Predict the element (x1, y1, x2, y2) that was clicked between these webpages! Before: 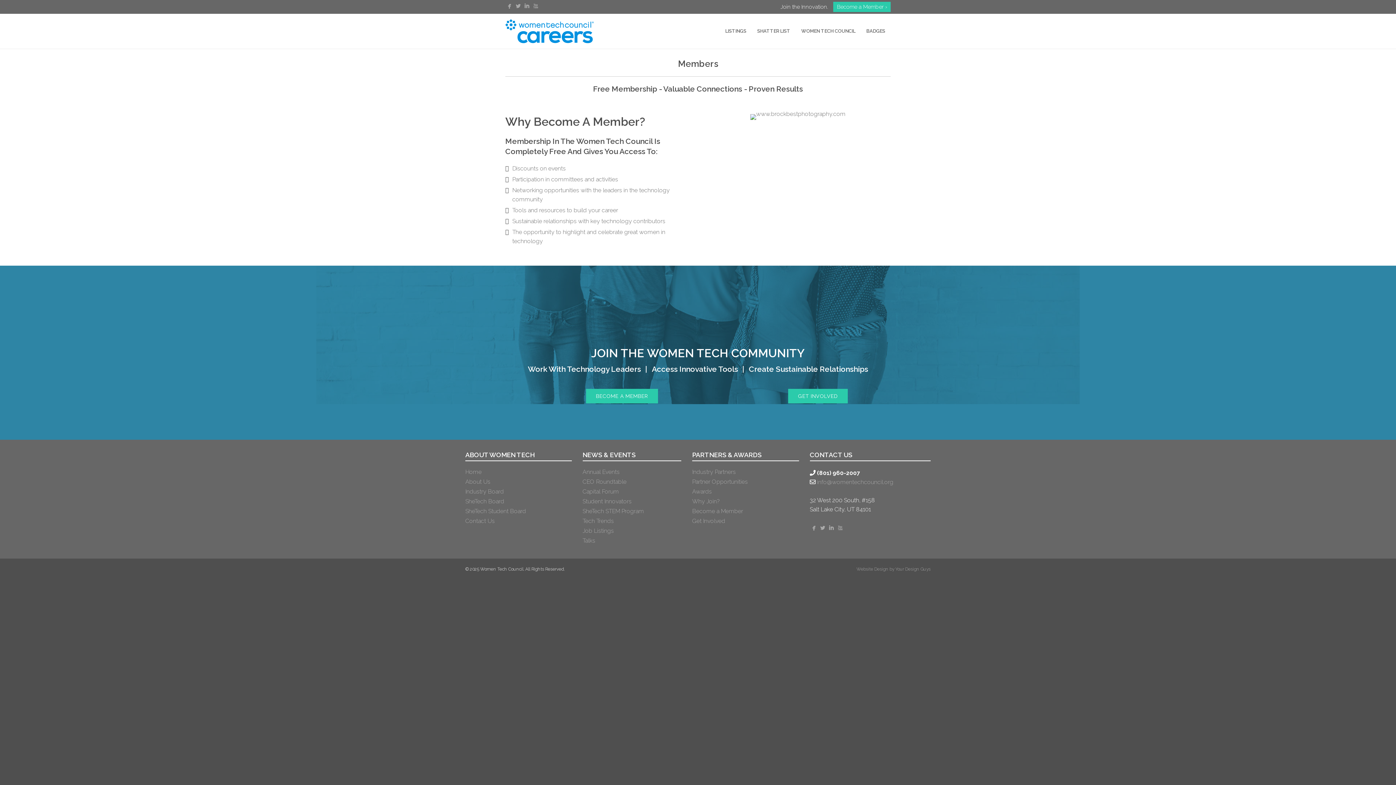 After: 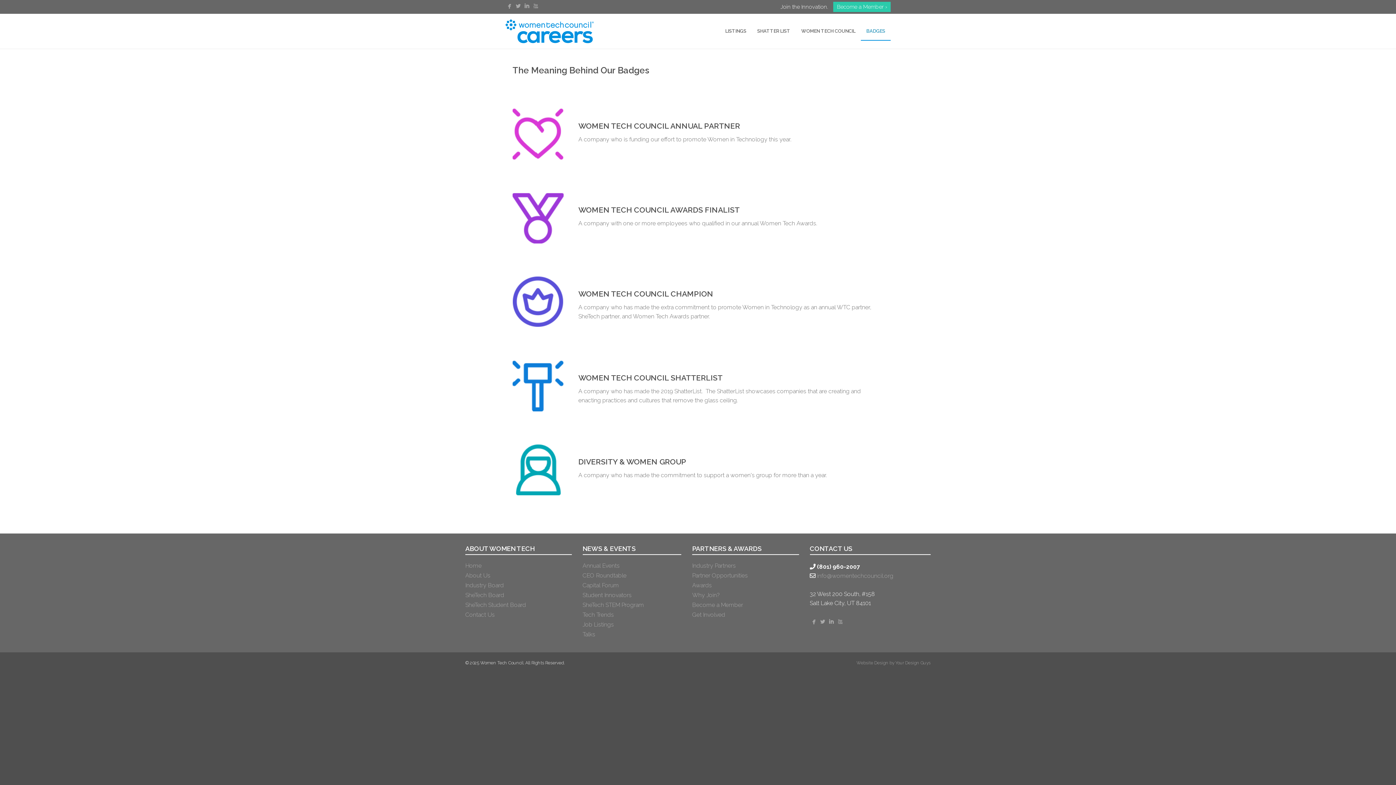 Action: label: BADGES bbox: (861, 22, 890, 39)